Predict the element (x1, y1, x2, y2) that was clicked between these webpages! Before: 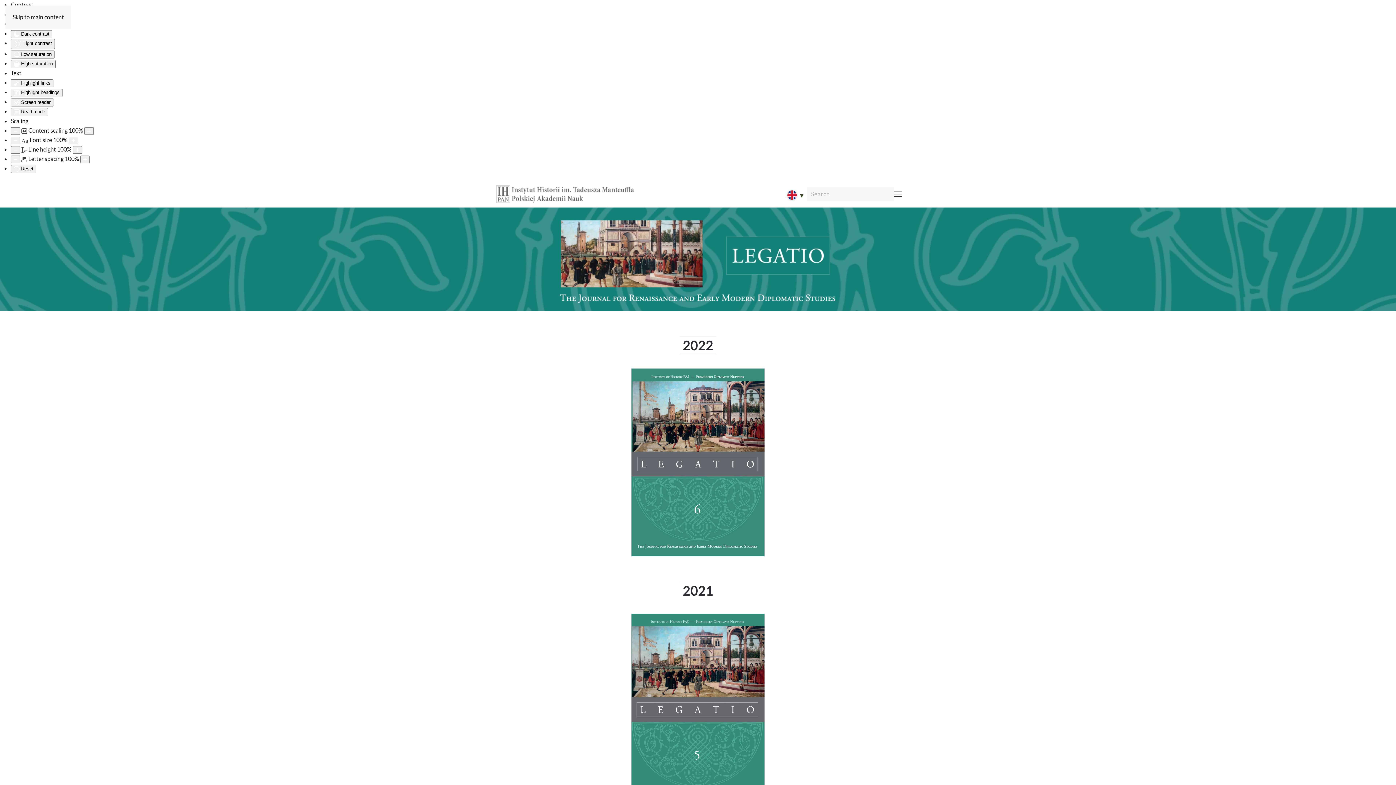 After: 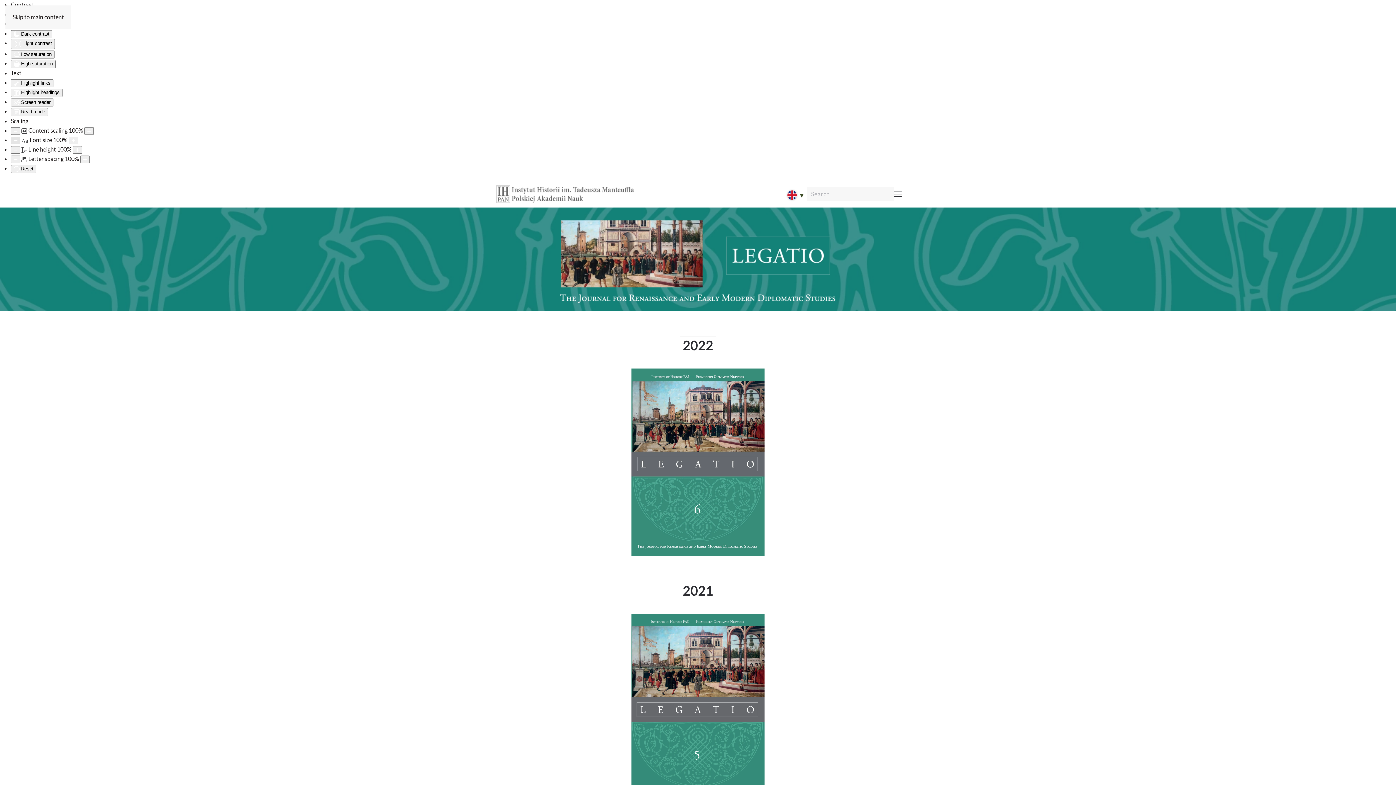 Action: bbox: (10, 136, 20, 144) label: Decrease font size